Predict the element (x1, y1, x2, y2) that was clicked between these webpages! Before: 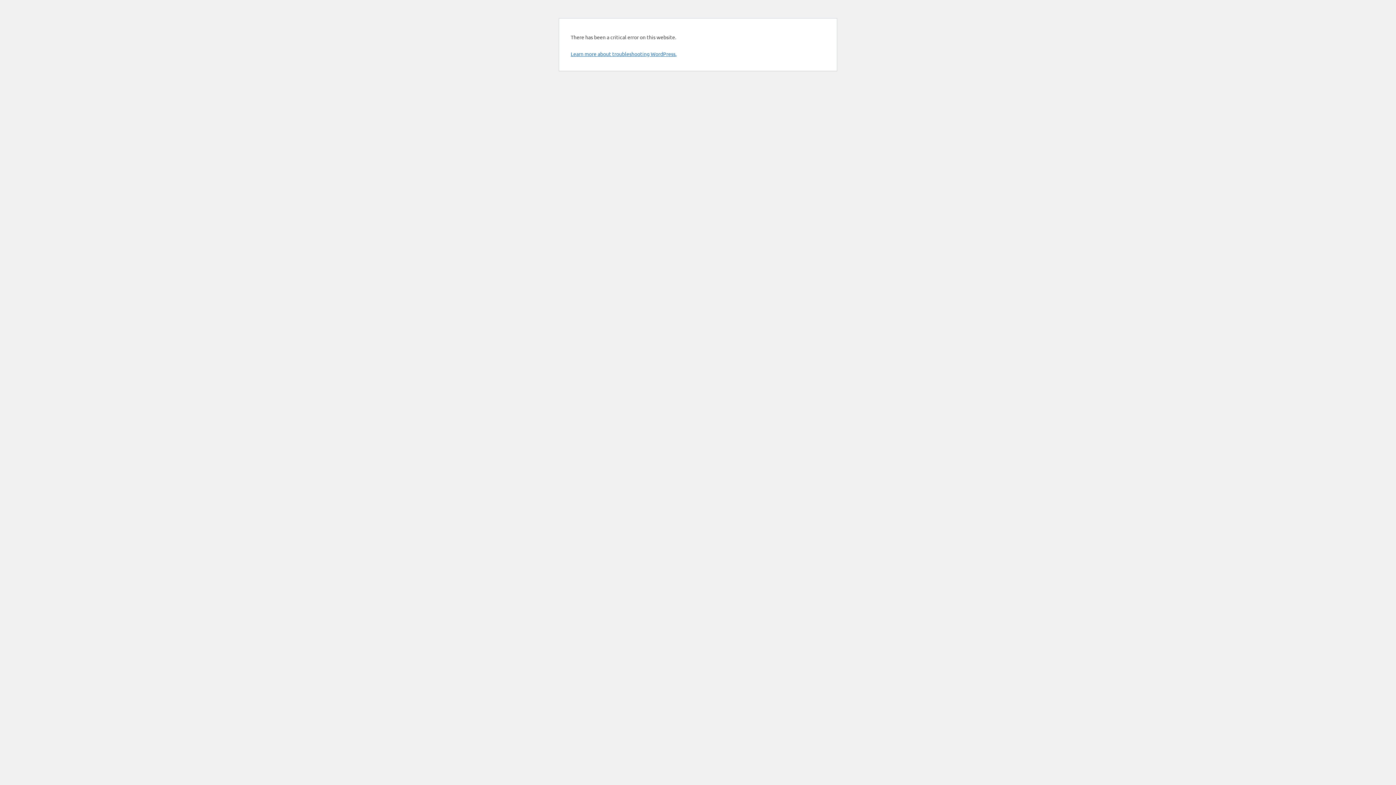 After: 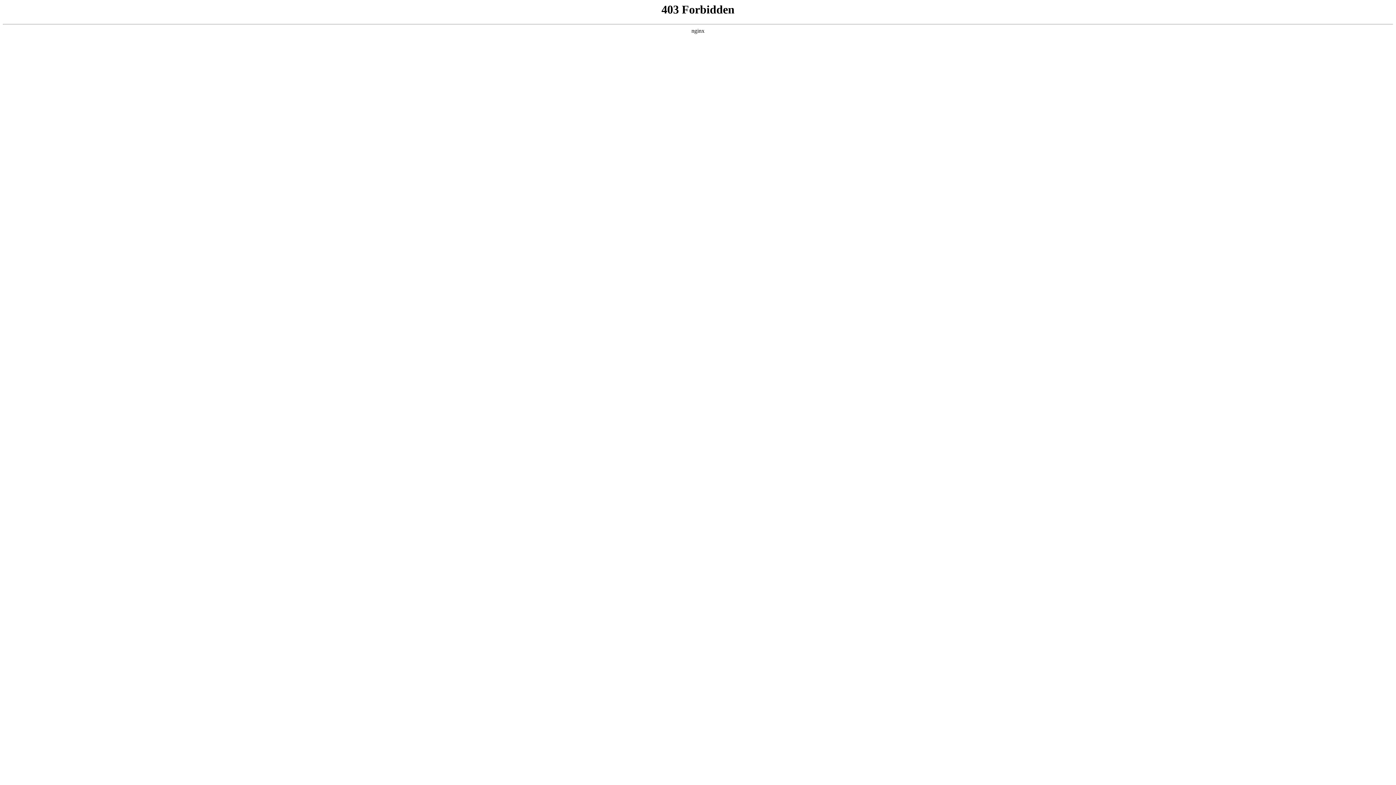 Action: bbox: (570, 50, 676, 57) label: Learn more about troubleshooting WordPress.